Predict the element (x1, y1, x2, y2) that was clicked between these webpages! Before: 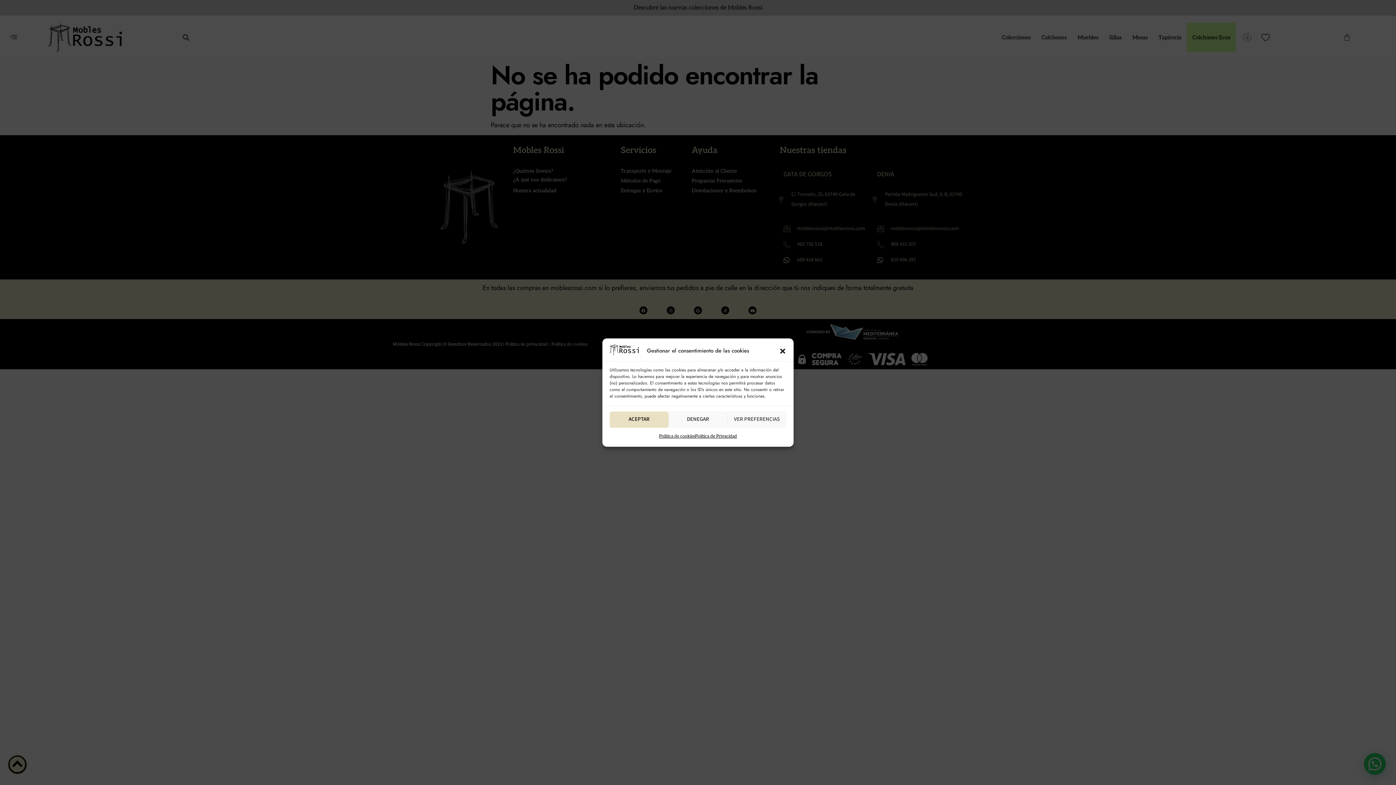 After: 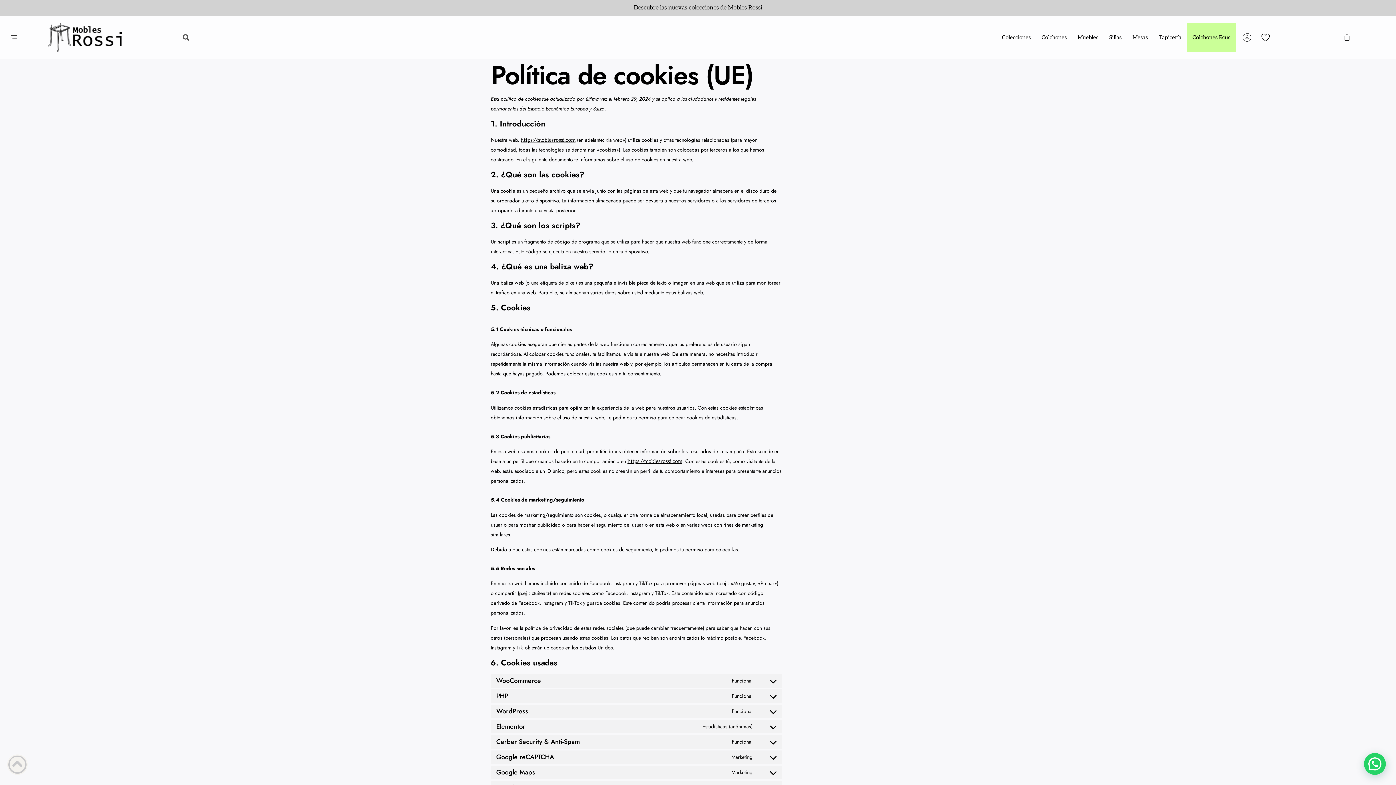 Action: label: Política de cookies bbox: (659, 431, 695, 441)